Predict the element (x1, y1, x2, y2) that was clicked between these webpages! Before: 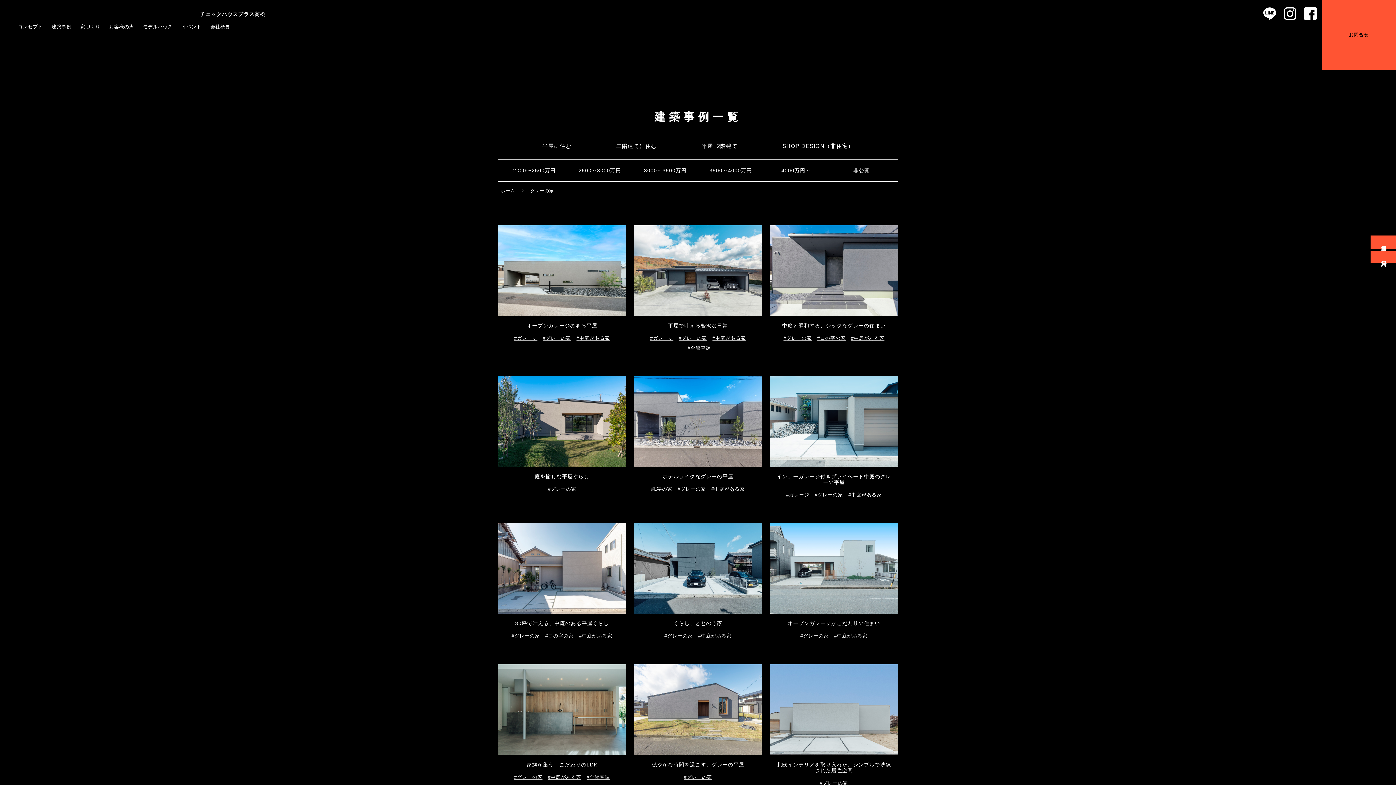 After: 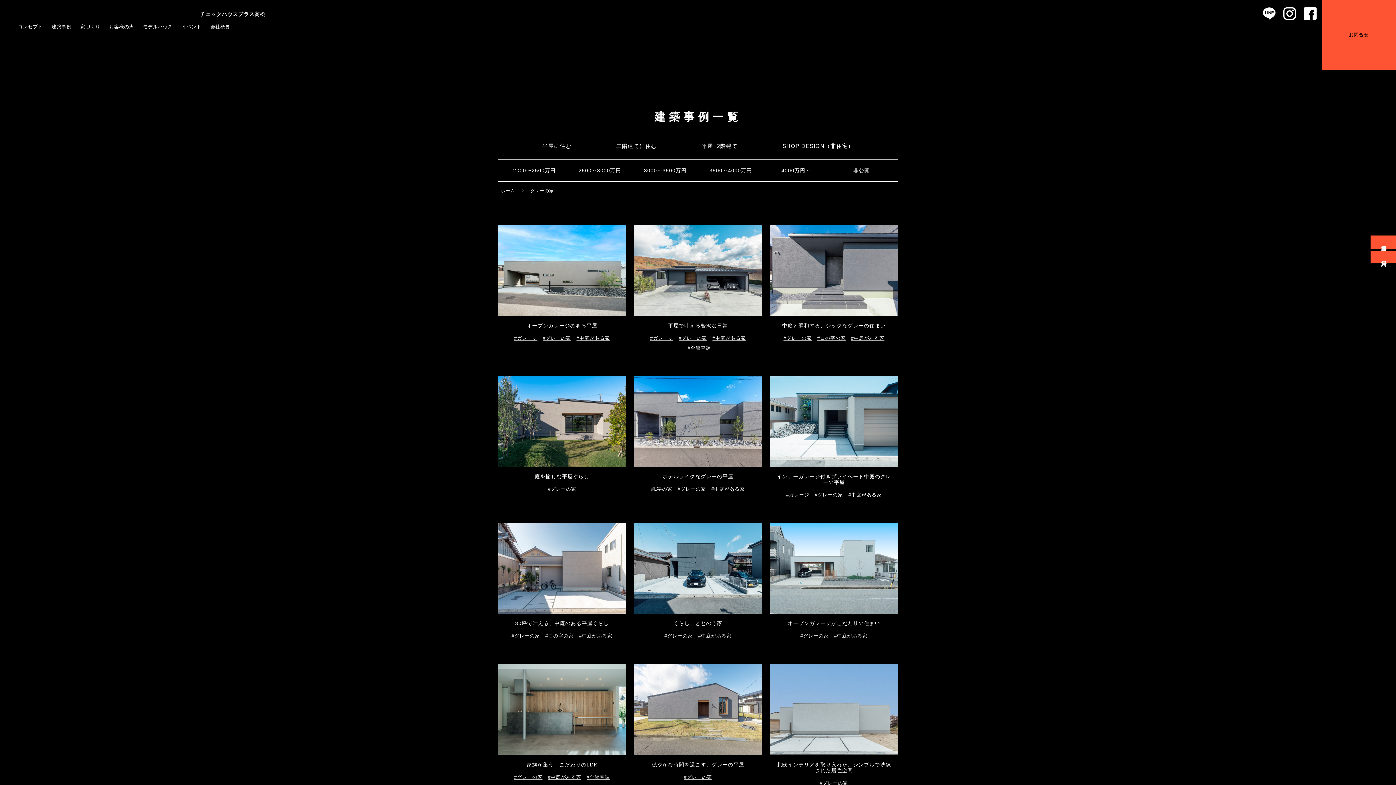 Action: label: グレーの家 bbox: (799, 631, 830, 641)